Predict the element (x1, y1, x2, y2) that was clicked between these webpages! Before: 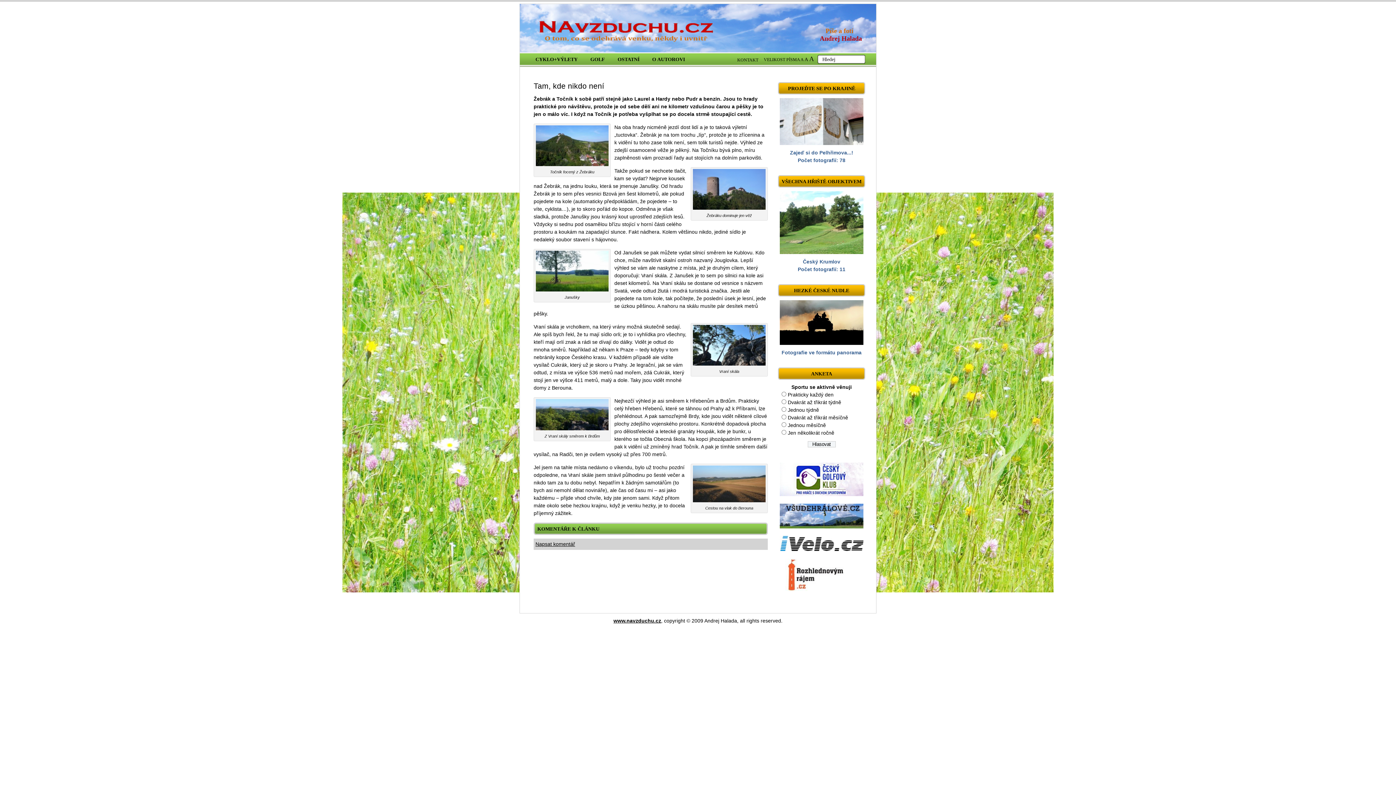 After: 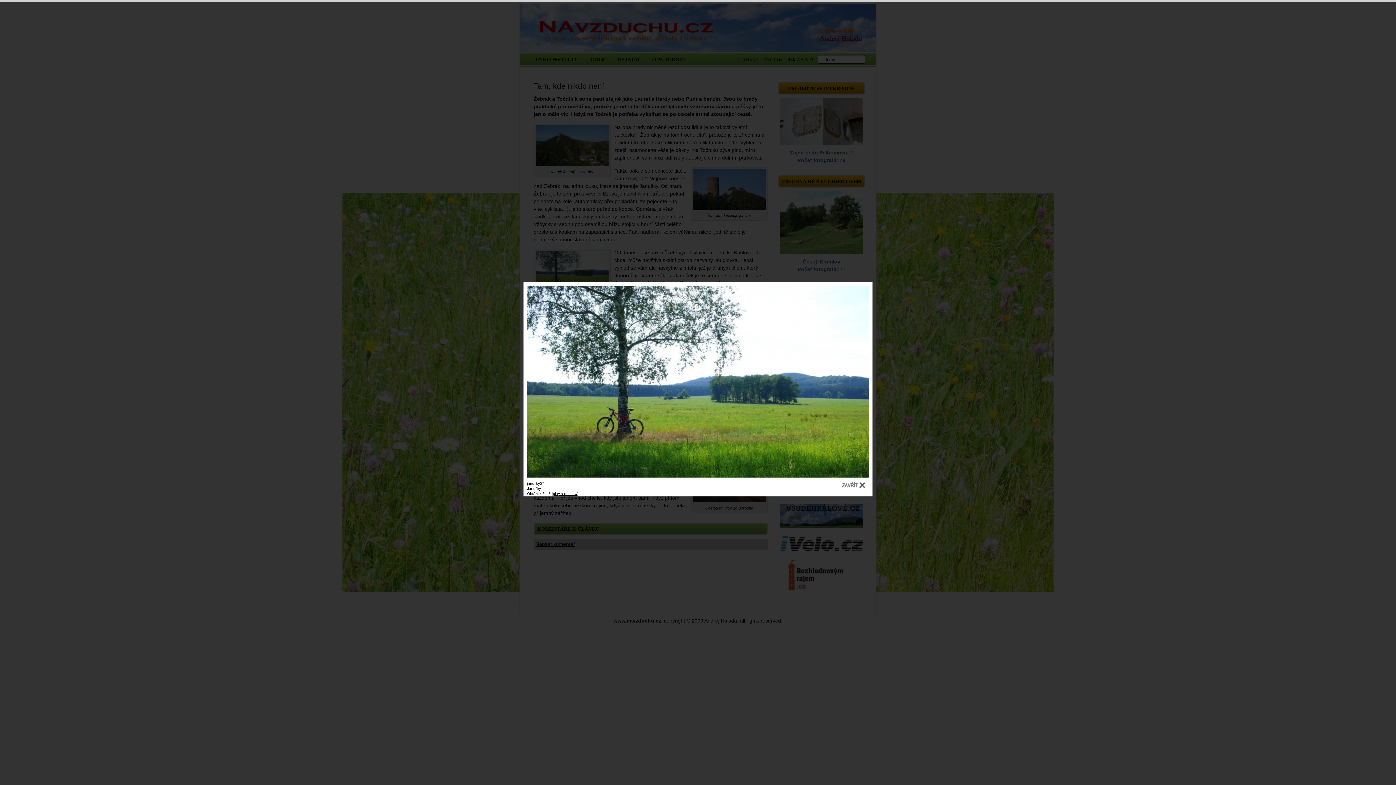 Action: bbox: (536, 286, 608, 292)